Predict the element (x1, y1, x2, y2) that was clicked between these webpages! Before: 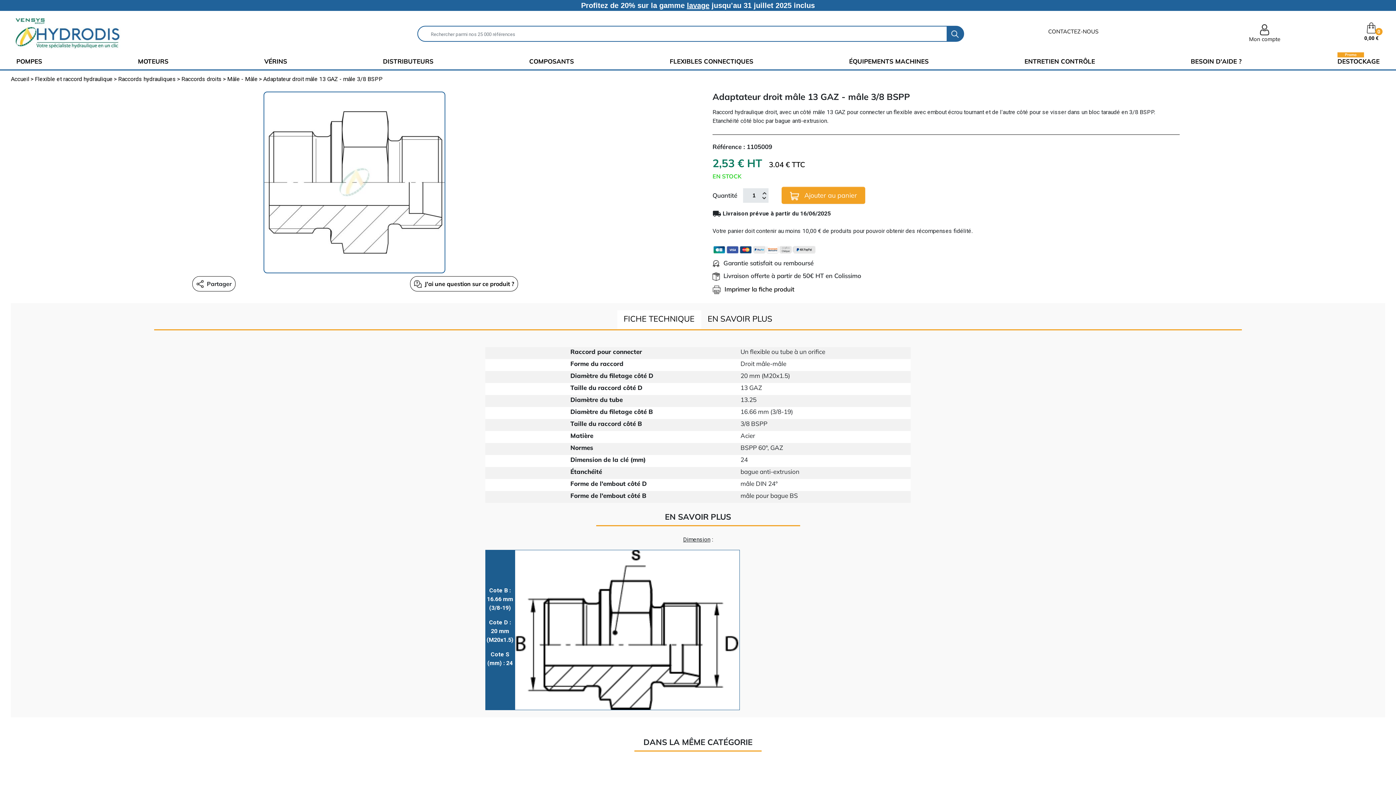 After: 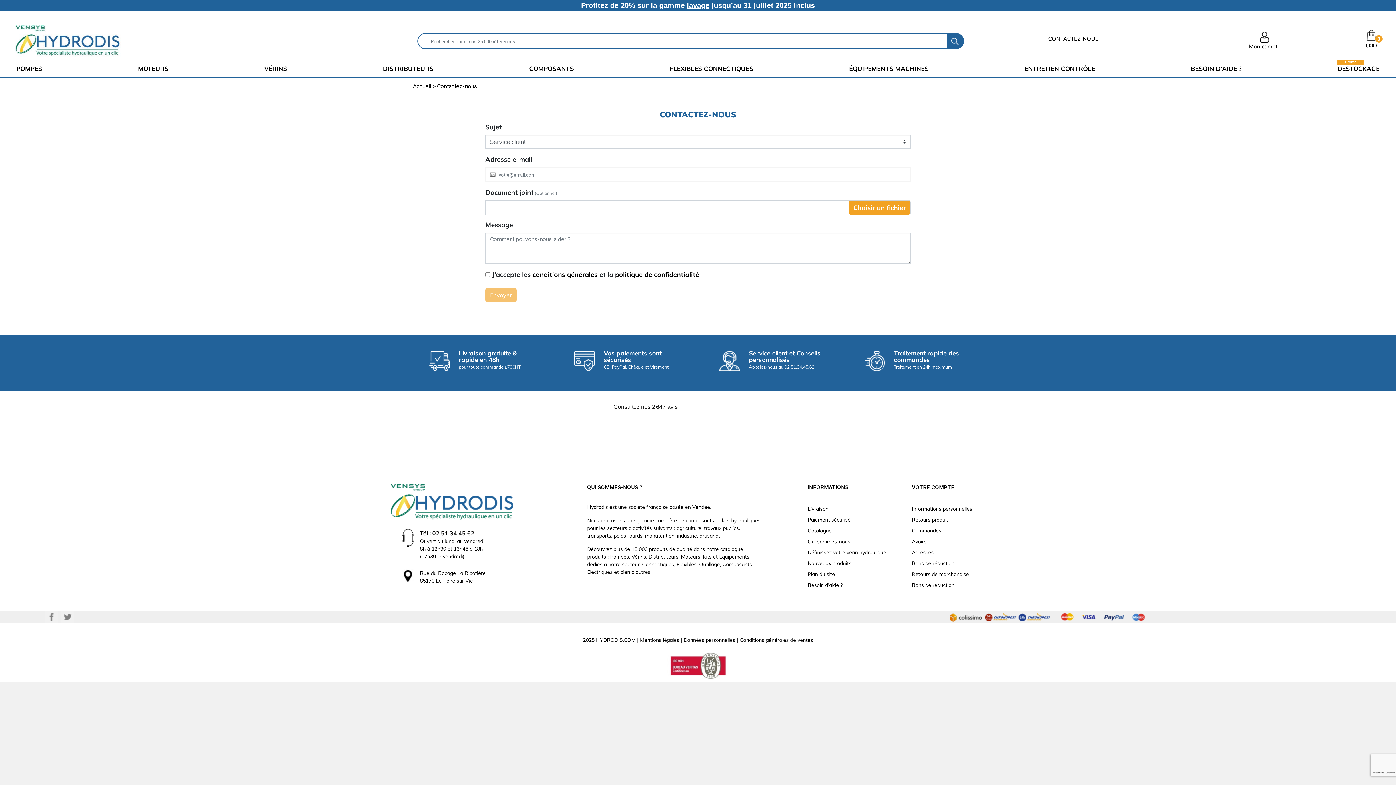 Action: bbox: (1048, 27, 1098, 34) label: CONTACTEZ-NOUS